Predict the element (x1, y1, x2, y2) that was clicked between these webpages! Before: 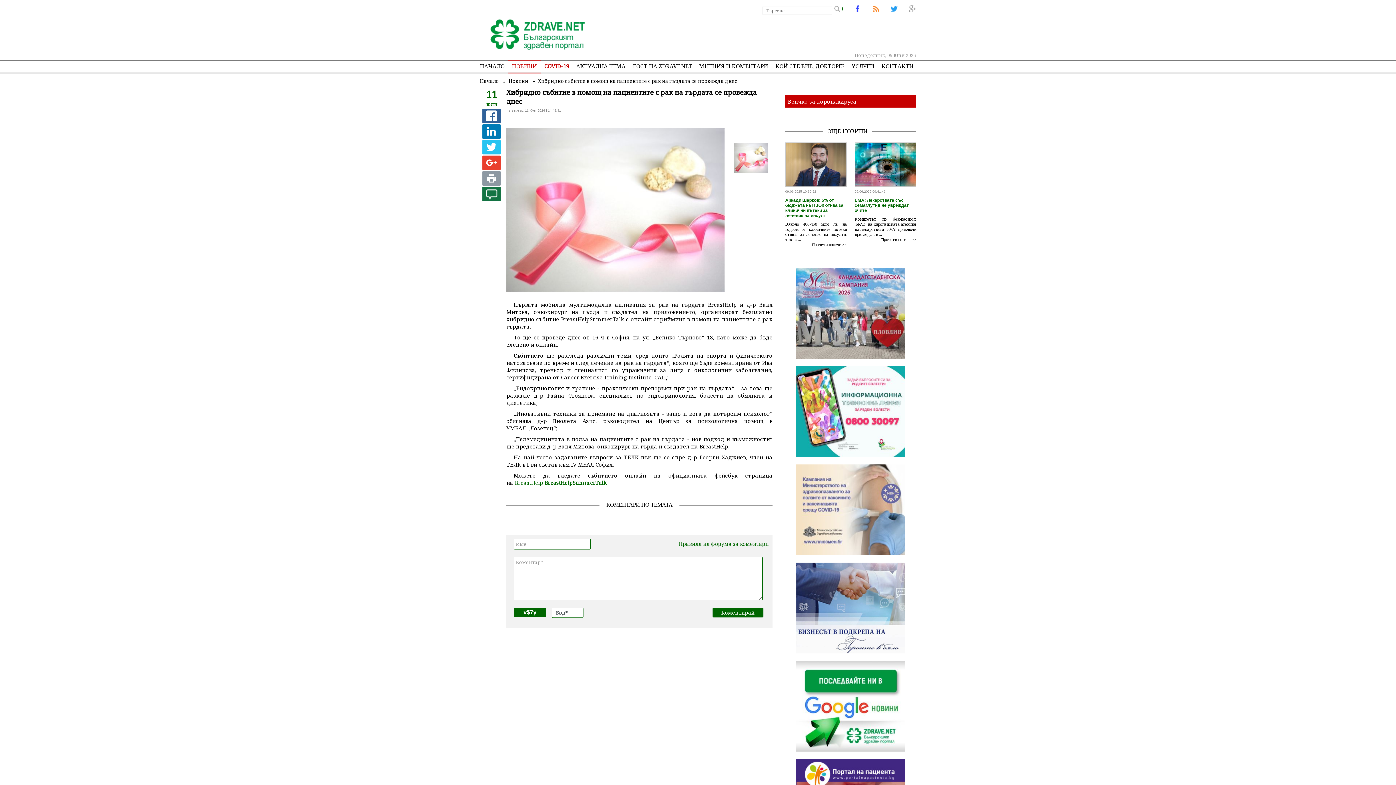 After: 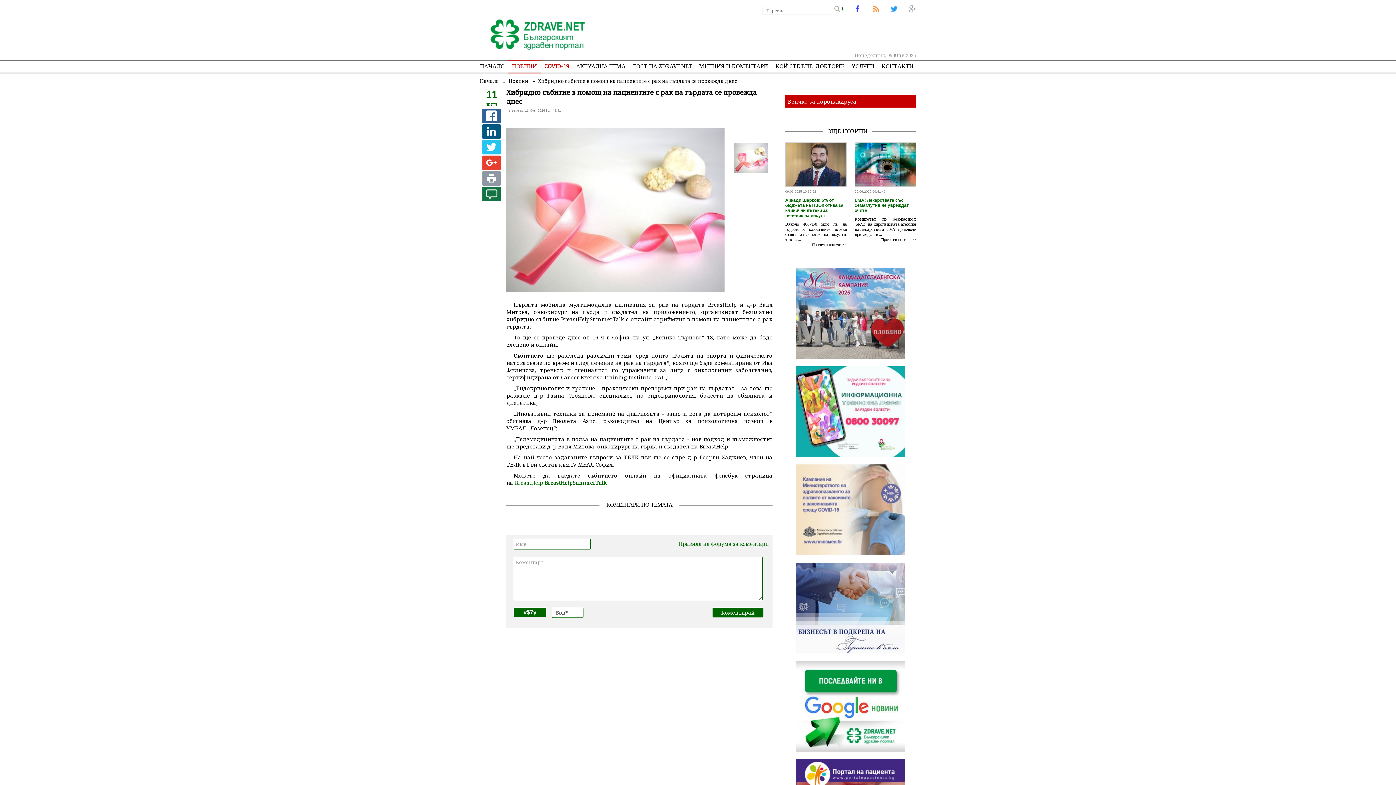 Action: bbox: (482, 124, 500, 138)